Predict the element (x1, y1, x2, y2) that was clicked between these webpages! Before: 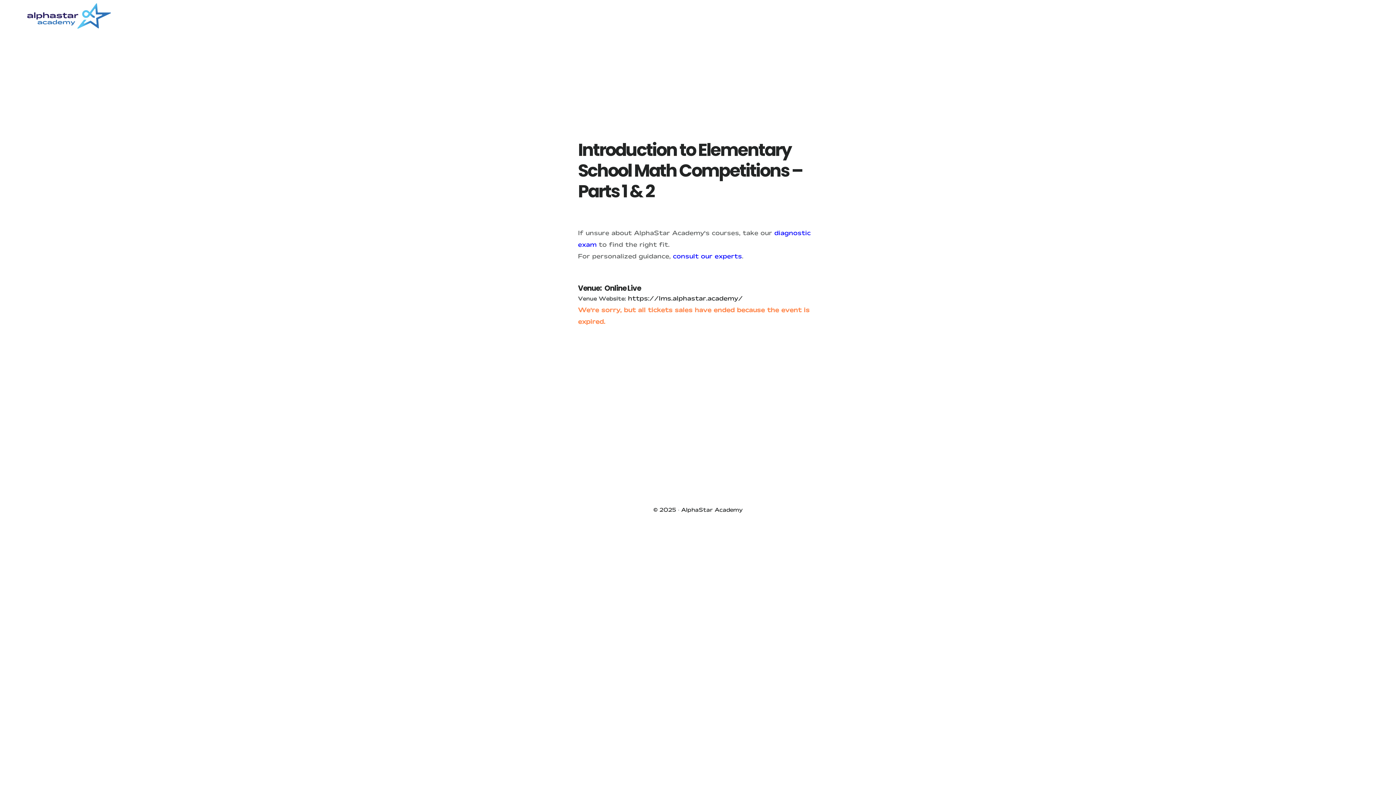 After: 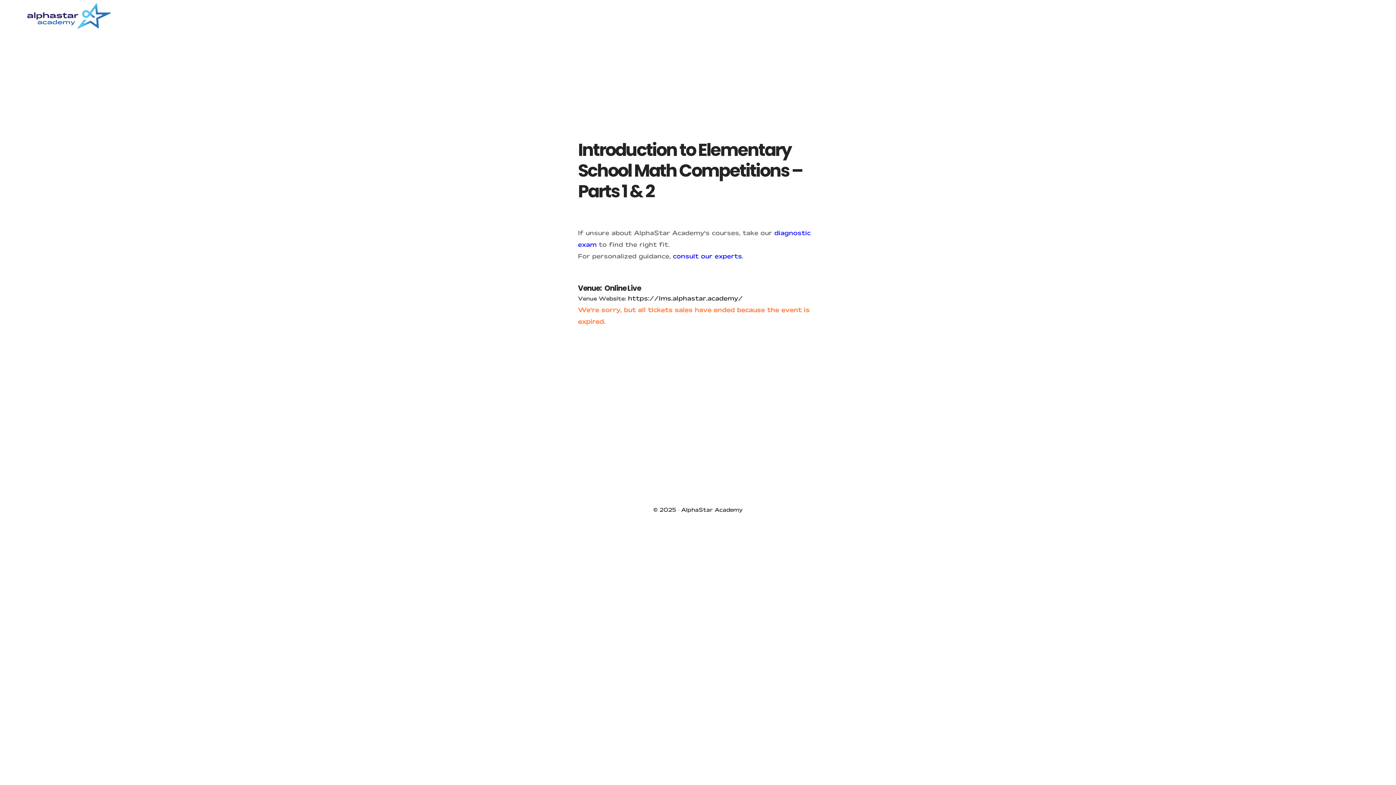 Action: label: https://lms.alphastar.academy/ bbox: (628, 294, 743, 301)